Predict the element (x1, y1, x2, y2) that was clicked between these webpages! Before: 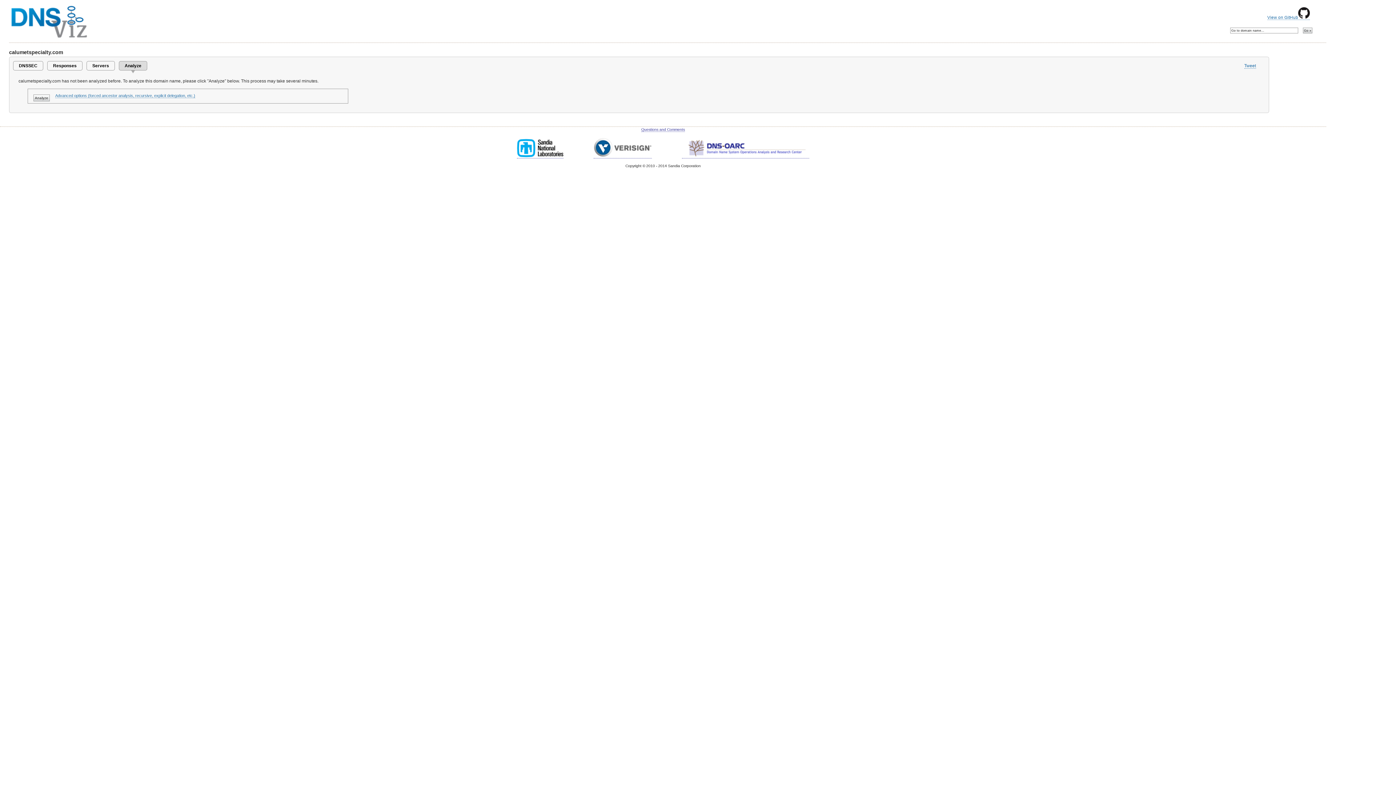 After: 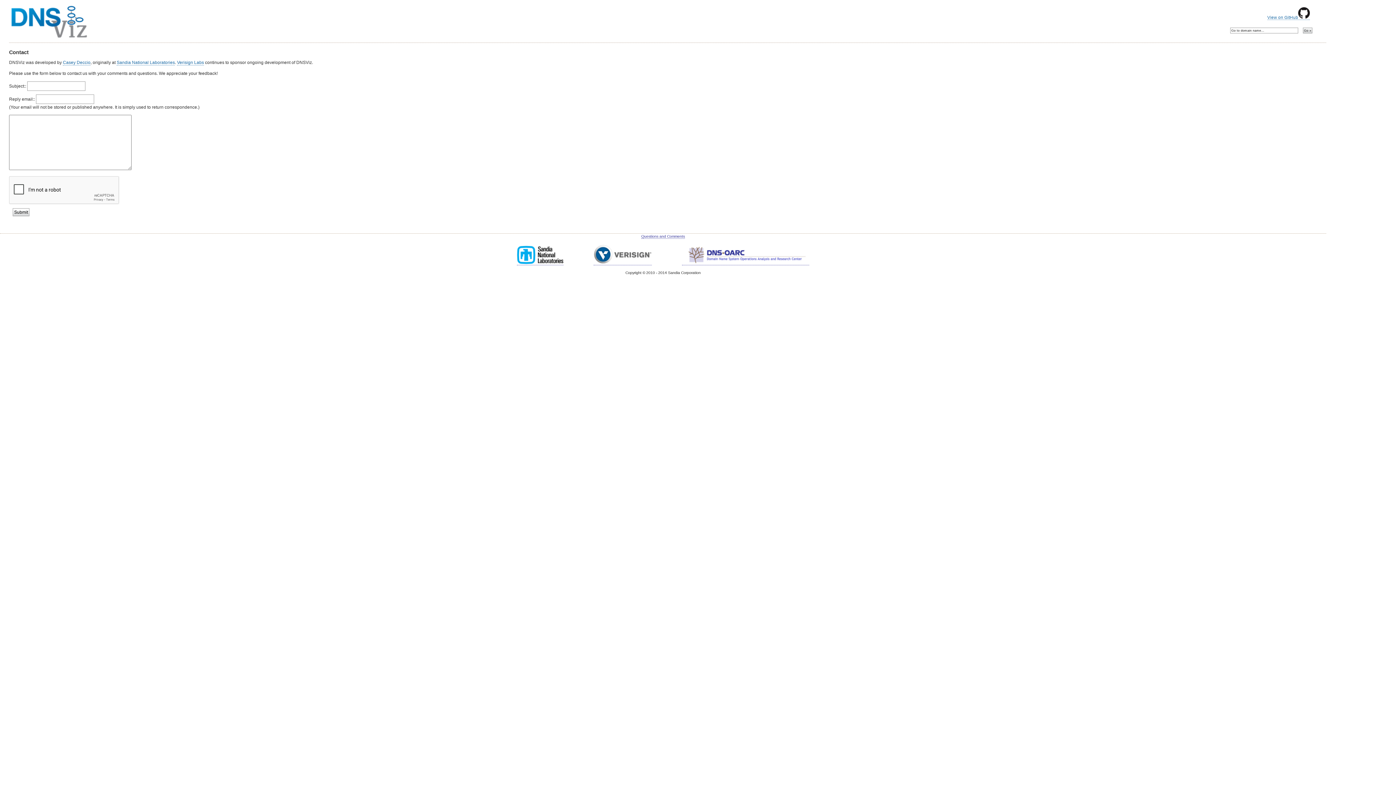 Action: bbox: (641, 127, 685, 131) label: Questions and Comments